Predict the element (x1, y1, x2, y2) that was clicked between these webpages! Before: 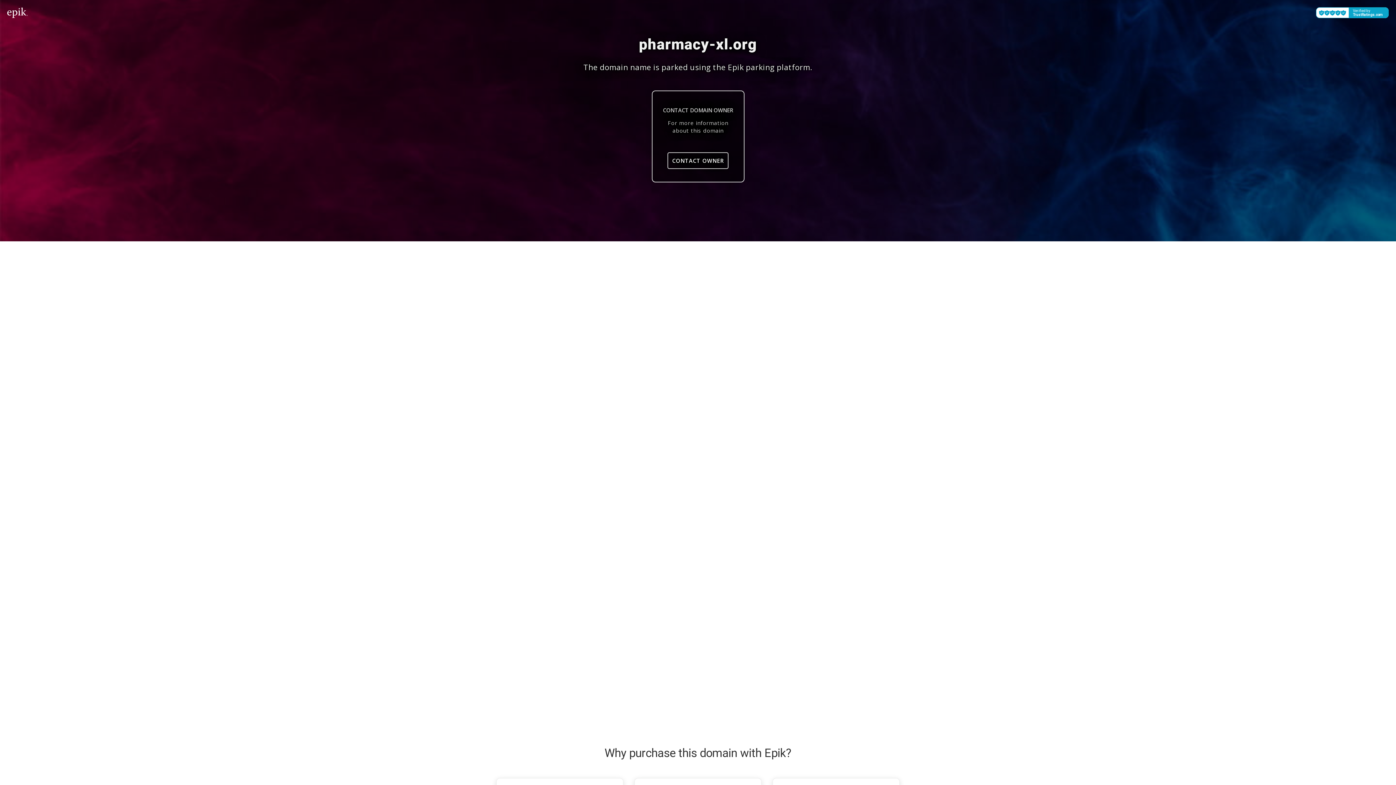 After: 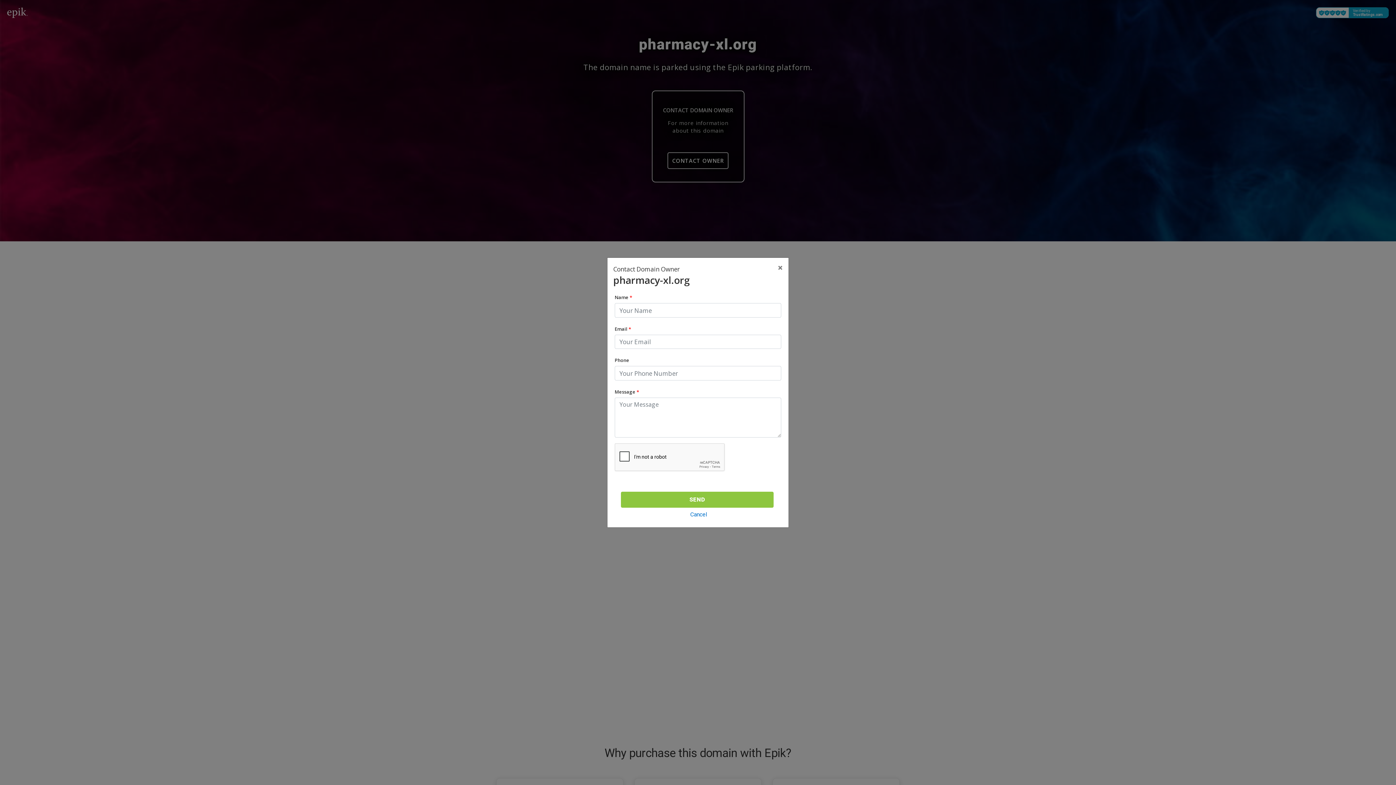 Action: label: CONTACT OWNER bbox: (667, 152, 728, 169)